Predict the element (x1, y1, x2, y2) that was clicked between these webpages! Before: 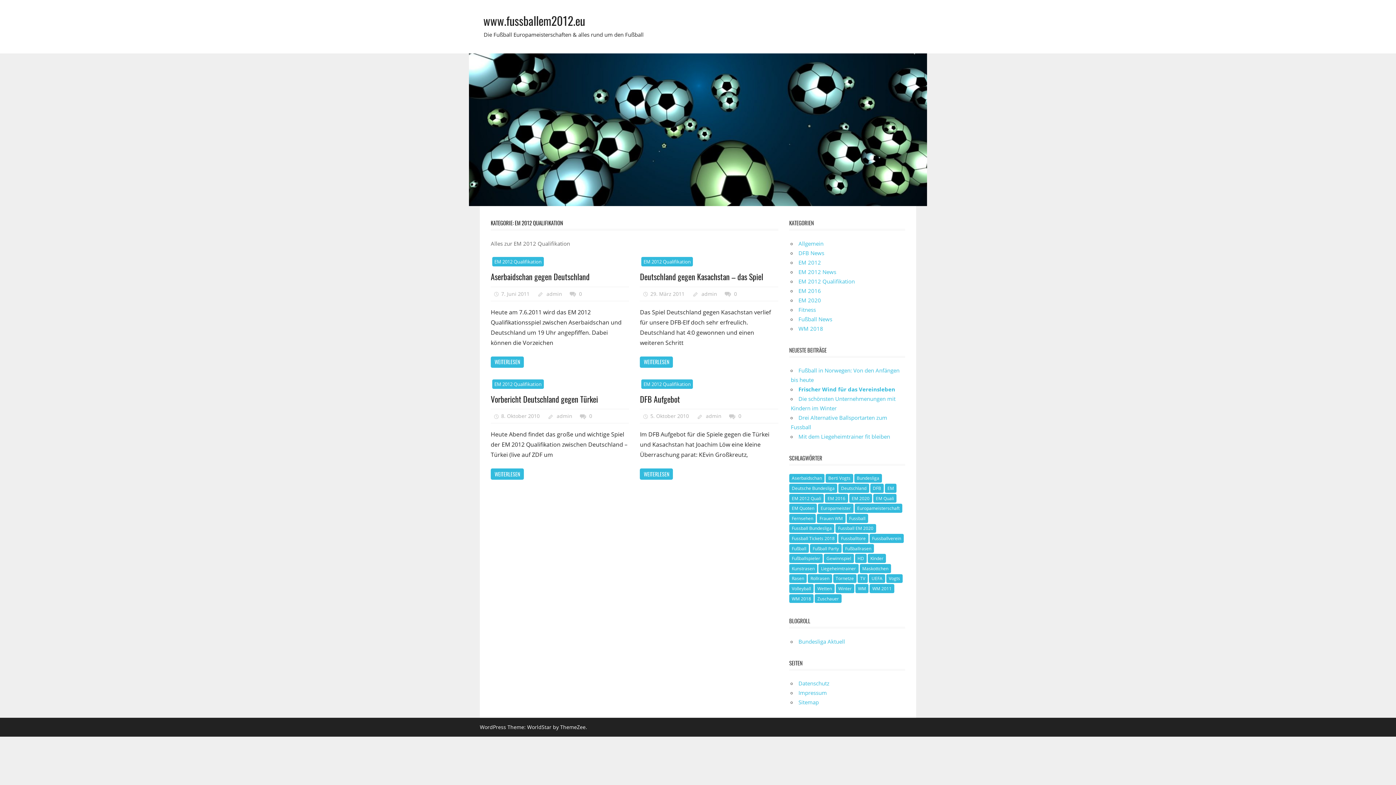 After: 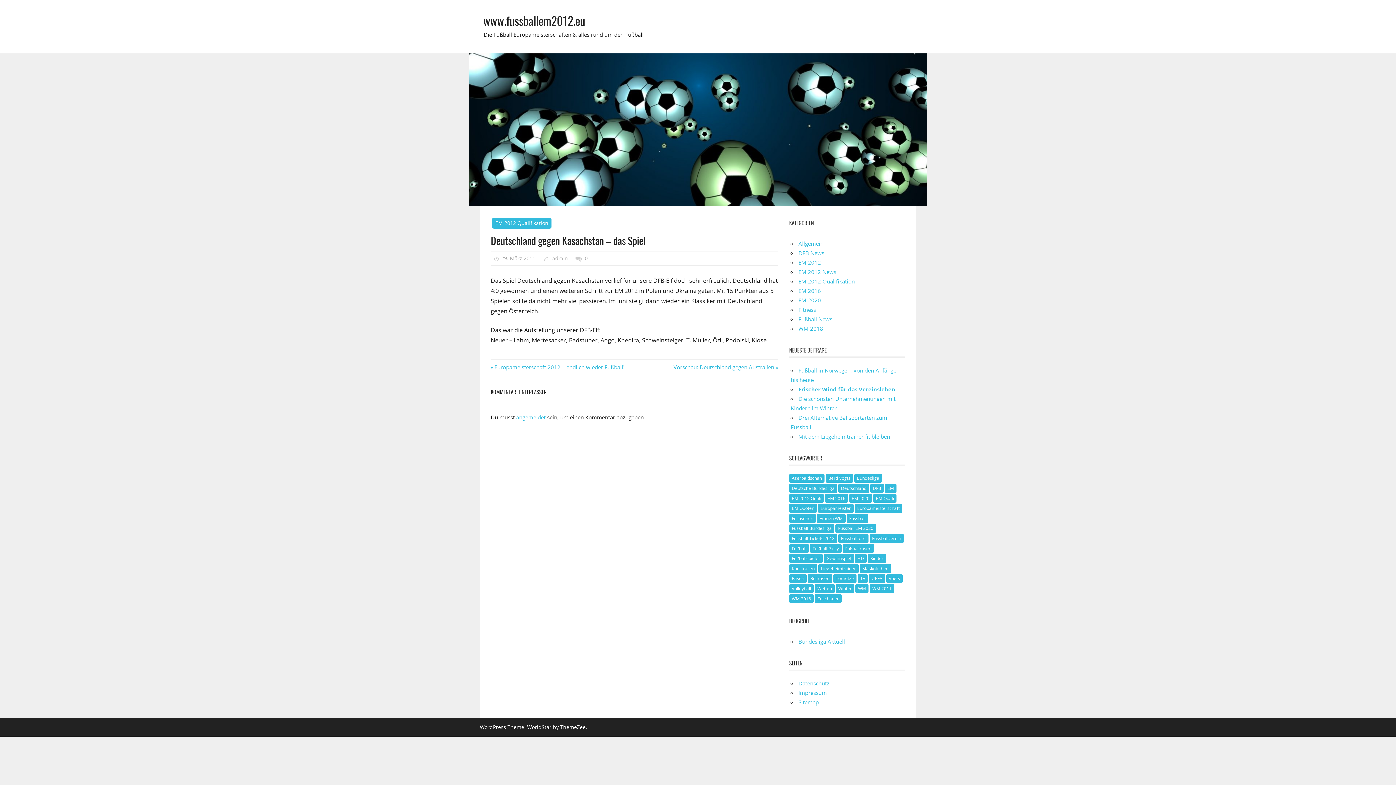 Action: label: WEITERLESEN bbox: (640, 356, 673, 367)